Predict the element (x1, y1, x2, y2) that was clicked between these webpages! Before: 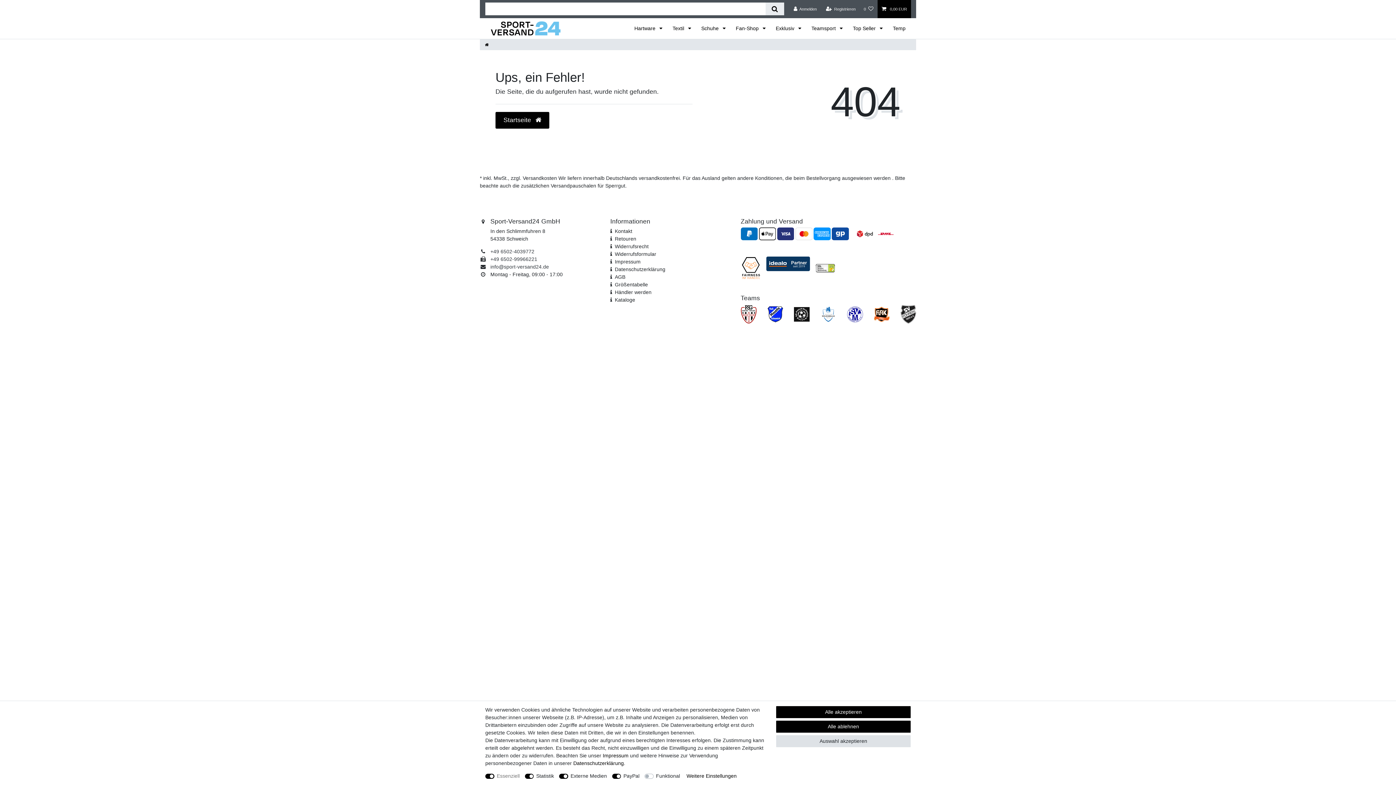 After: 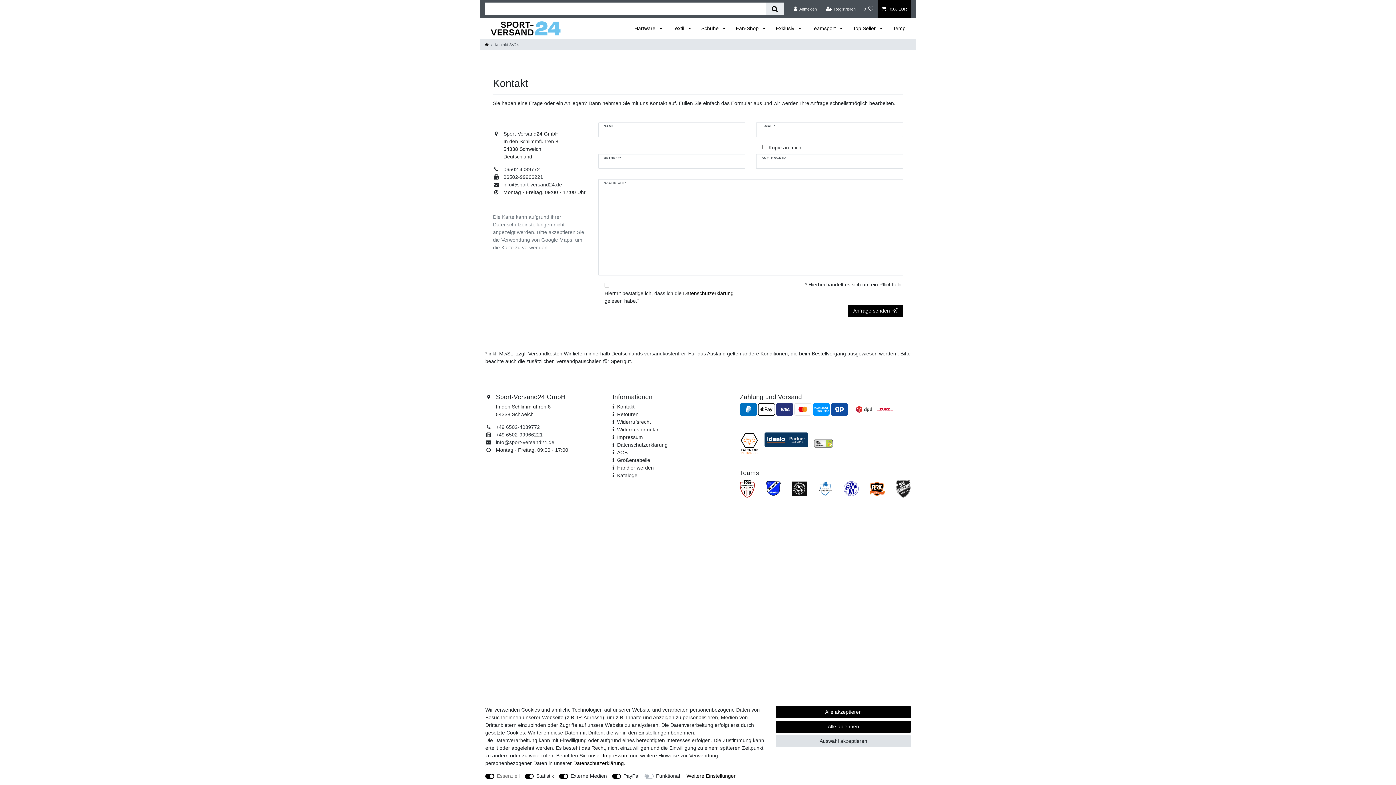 Action: bbox: (615, 227, 632, 235) label: Kontakt